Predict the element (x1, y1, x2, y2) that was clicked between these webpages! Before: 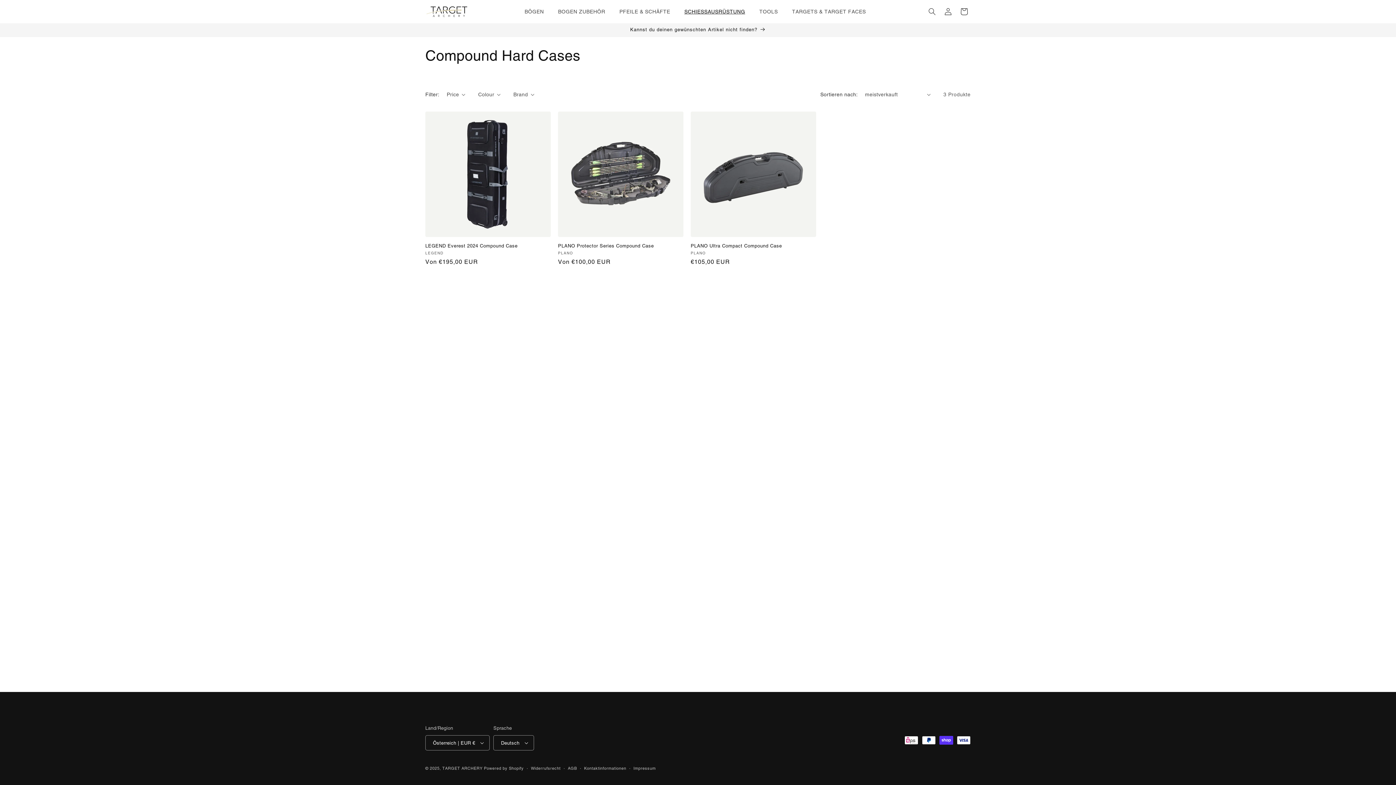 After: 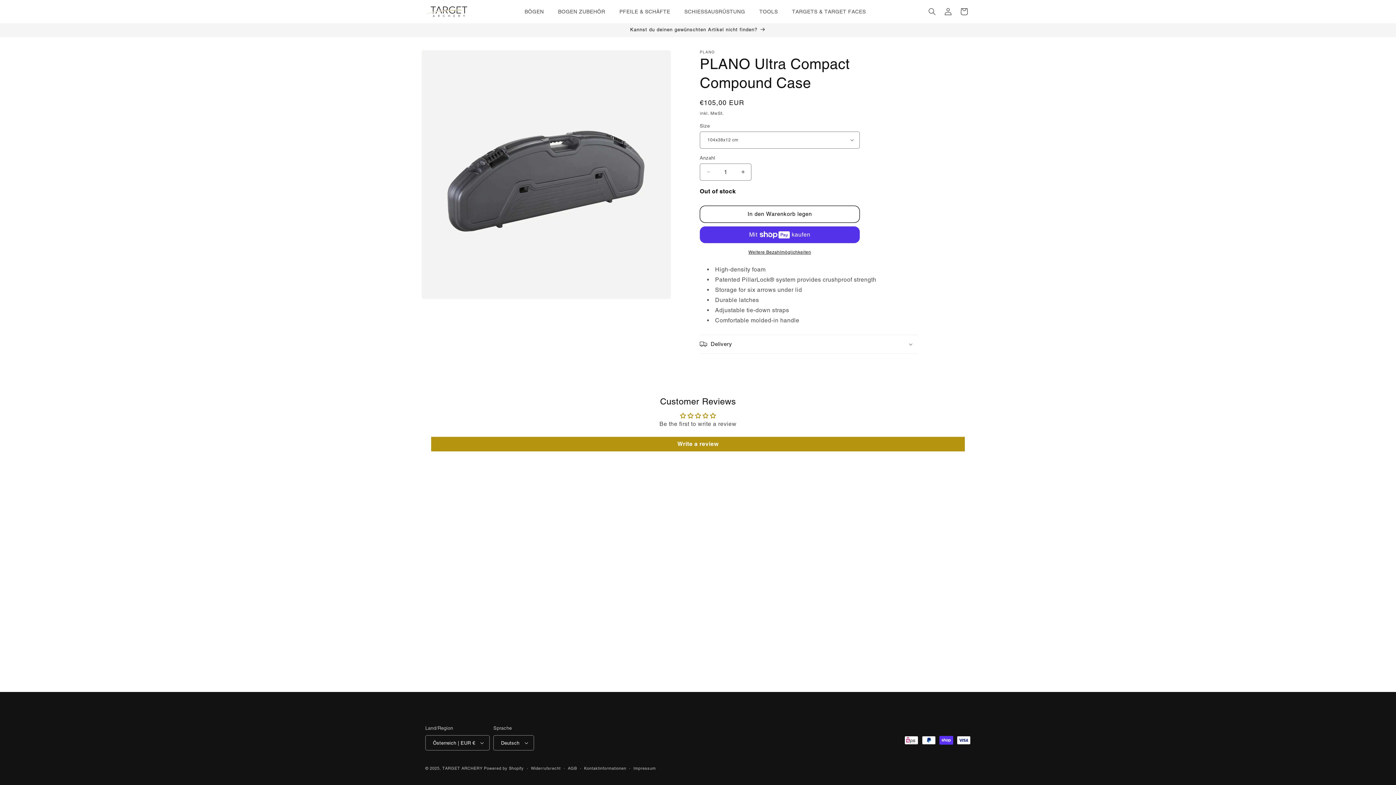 Action: label: PLANO Ultra Compact Compound Case bbox: (690, 243, 816, 248)